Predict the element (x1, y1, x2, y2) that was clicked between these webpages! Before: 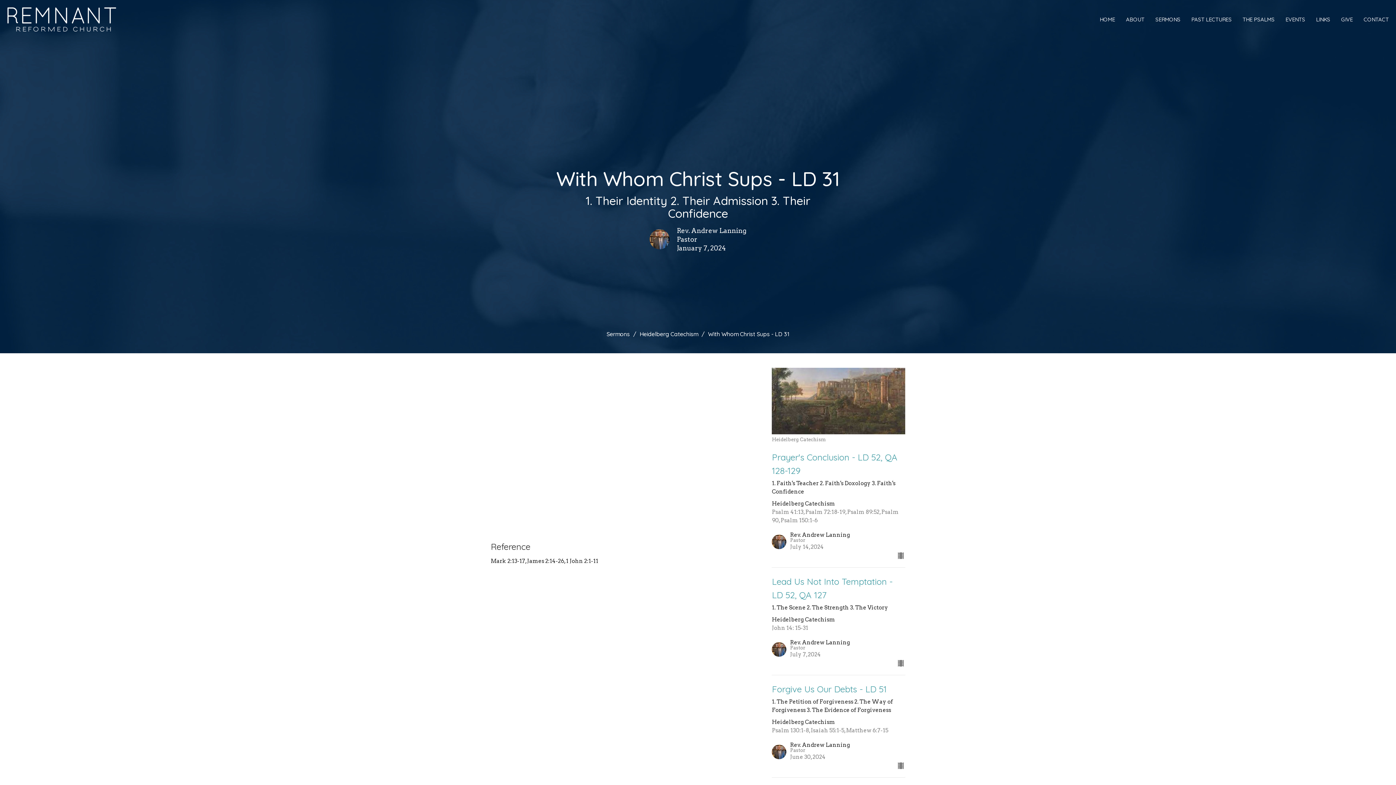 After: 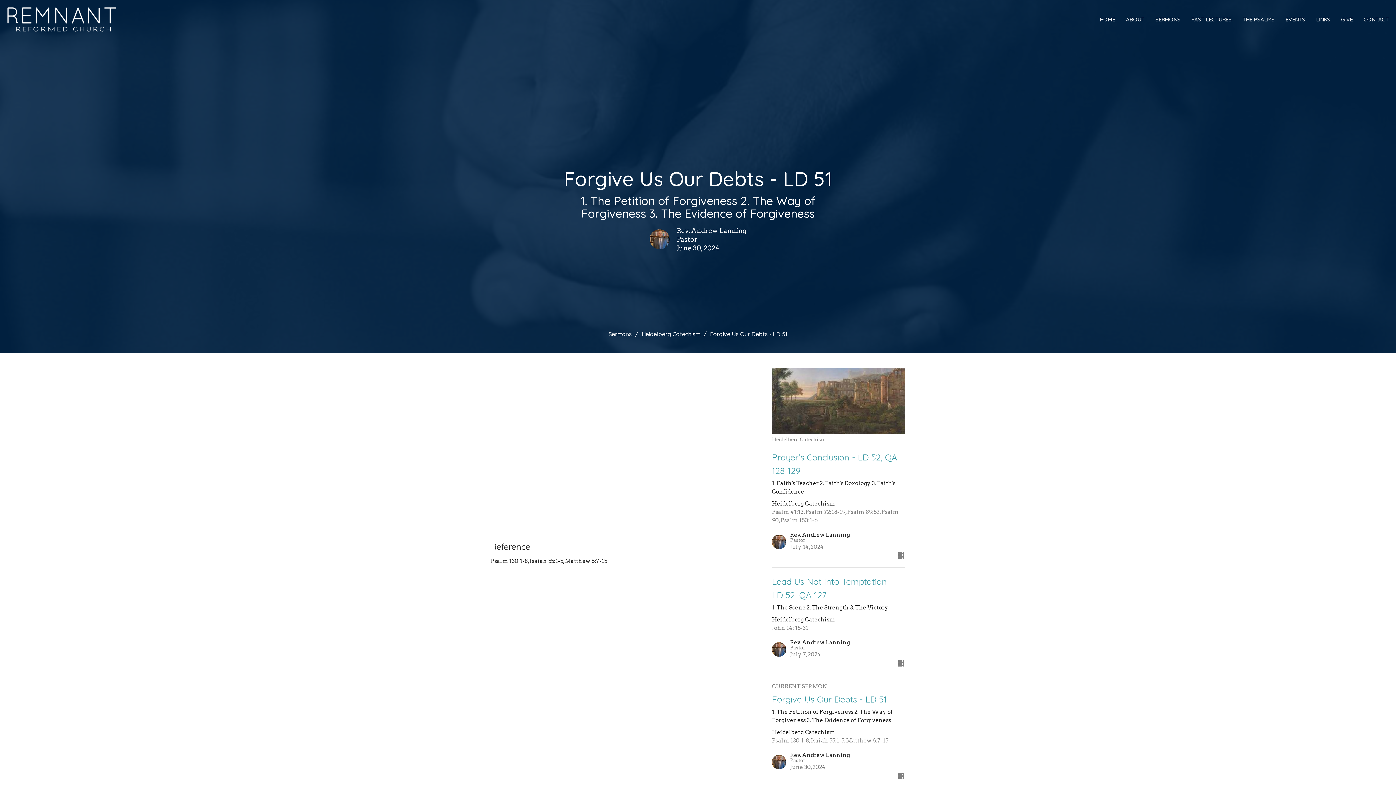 Action: bbox: (768, 683, 909, 770) label: Forgive Us Our Debts - LD 51
1. The Petition of Forgiveness 2. The Way of Forgiveness 3. The Evidence of Forgiveness
Heidelberg Catechism
Psalm 130:1-8, Isaiah 55:1-5, Matthew 6:7-15
Rev. Andrew Lanning
Pastor
June 30, 2024